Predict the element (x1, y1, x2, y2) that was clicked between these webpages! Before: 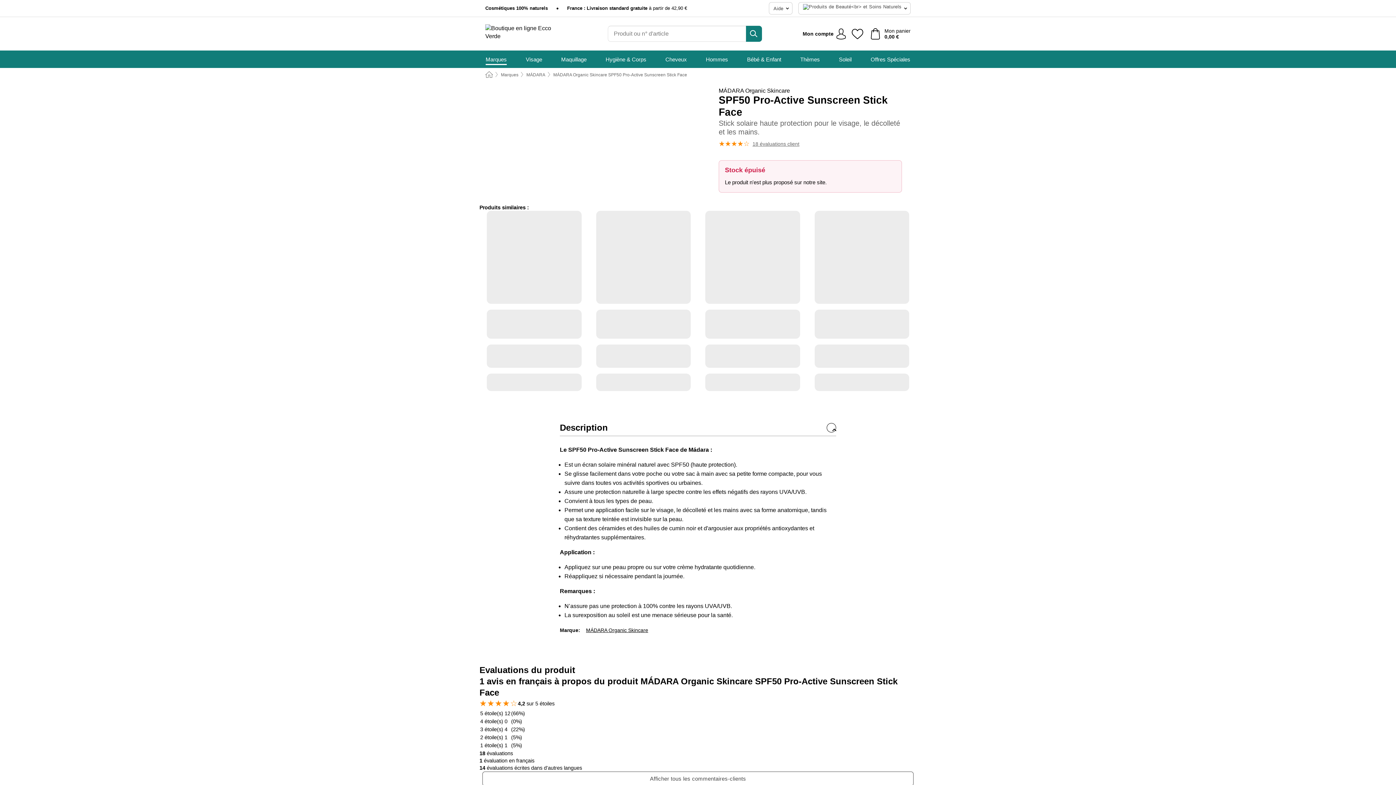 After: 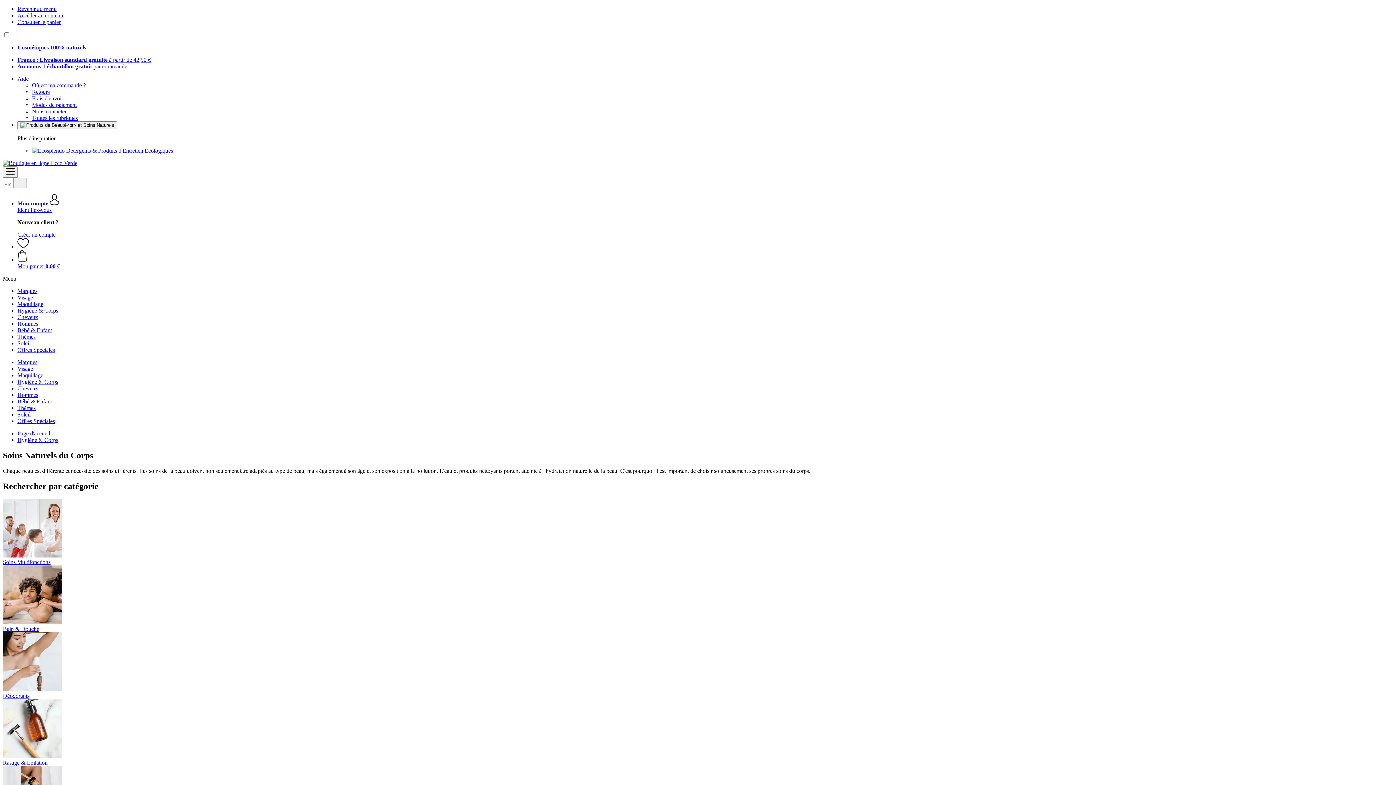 Action: bbox: (605, 50, 646, 68) label: Hygiène & Corps